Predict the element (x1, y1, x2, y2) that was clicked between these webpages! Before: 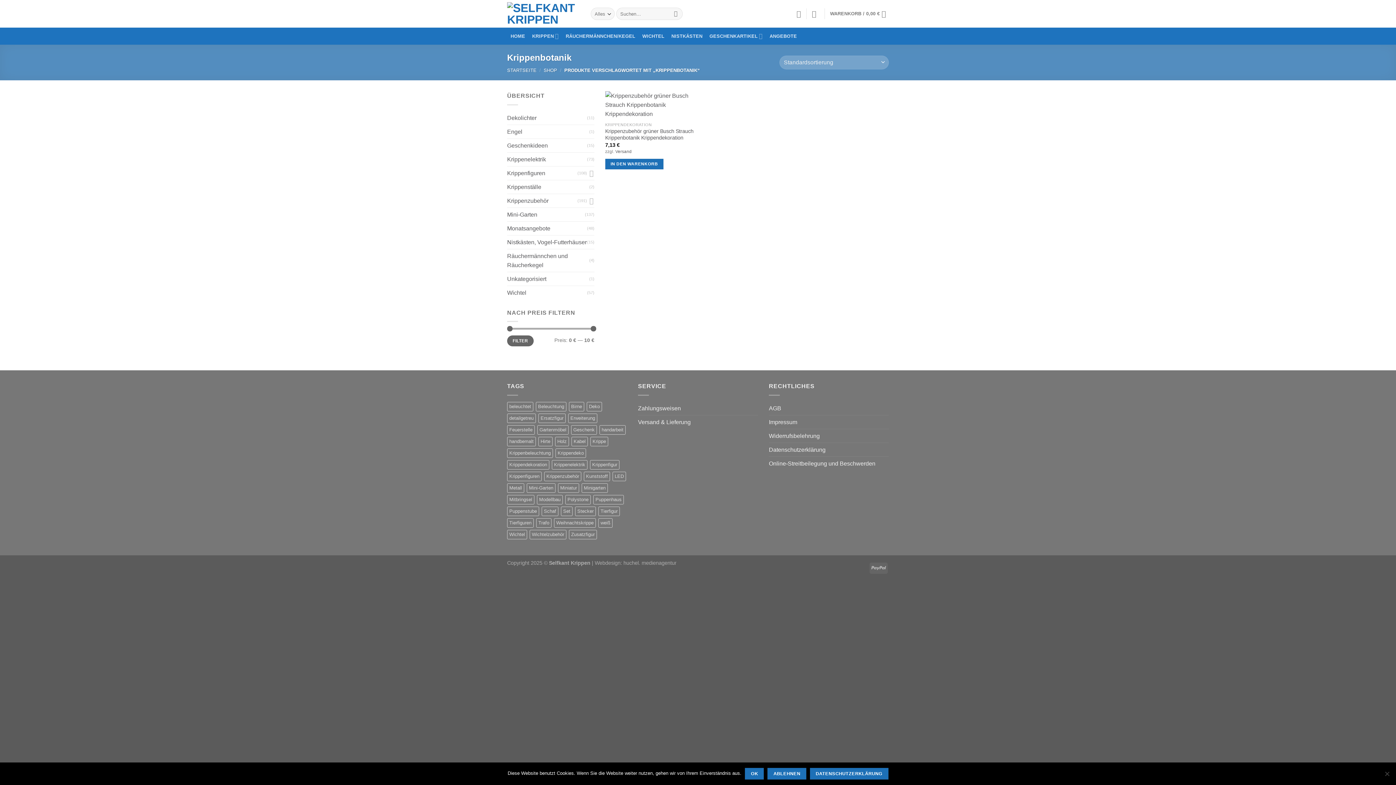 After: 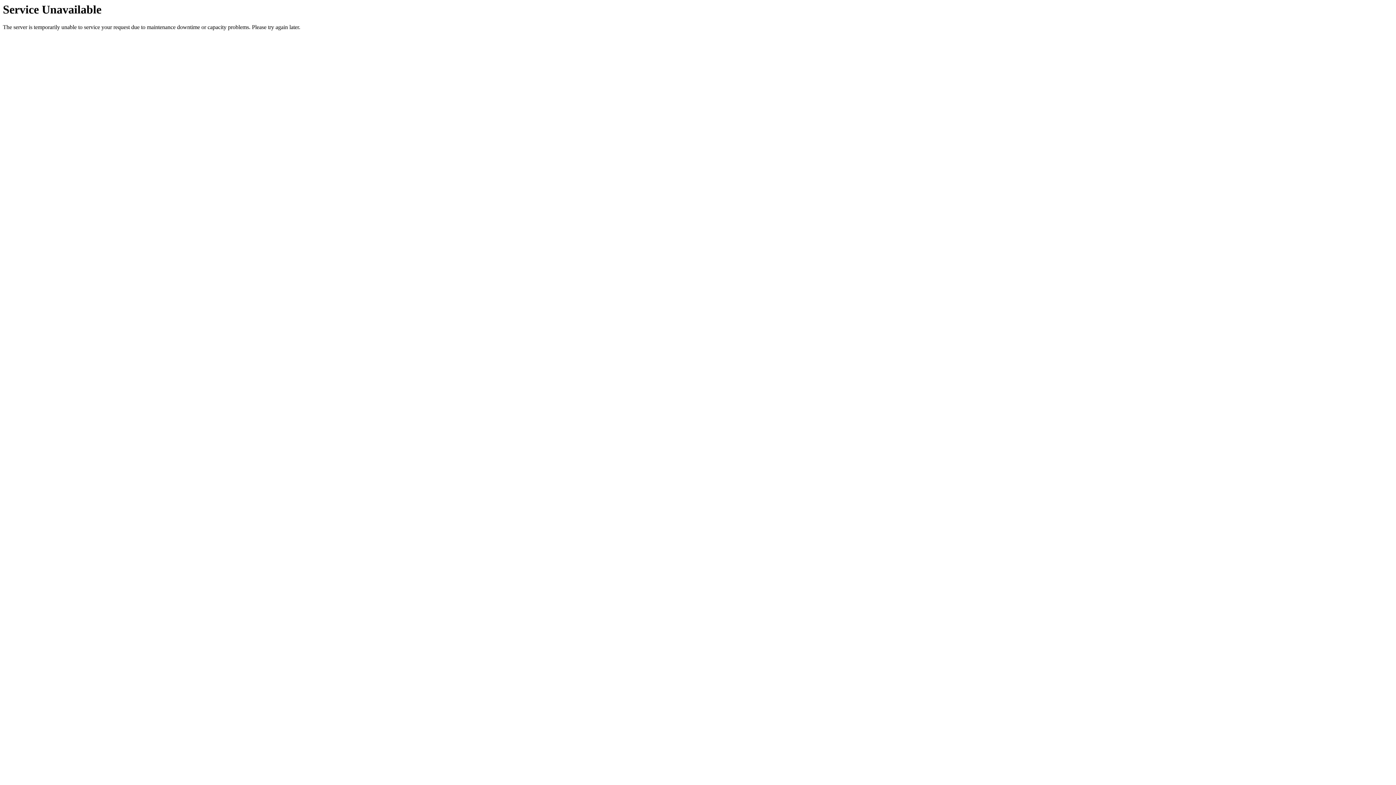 Action: label: Minigarten (74 Produkte) bbox: (581, 483, 608, 492)